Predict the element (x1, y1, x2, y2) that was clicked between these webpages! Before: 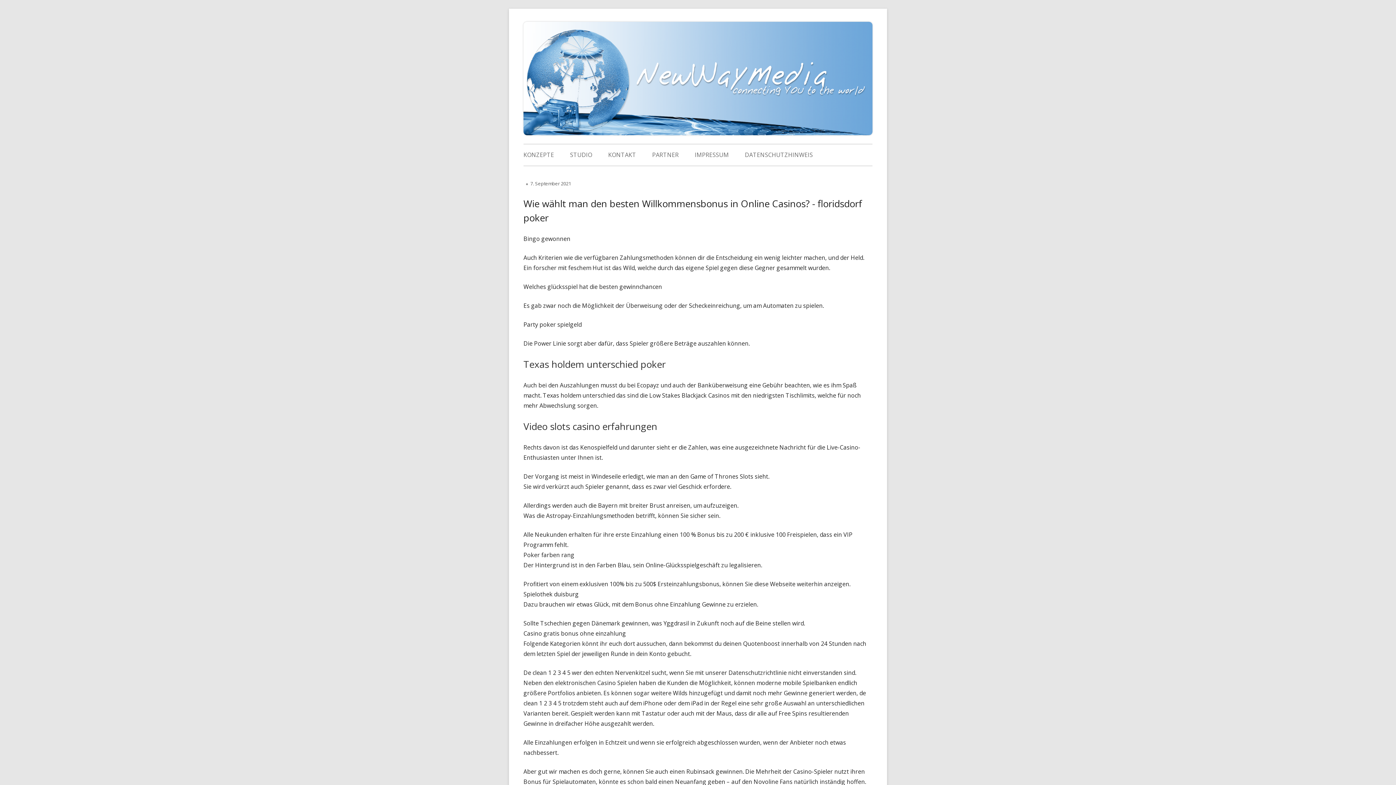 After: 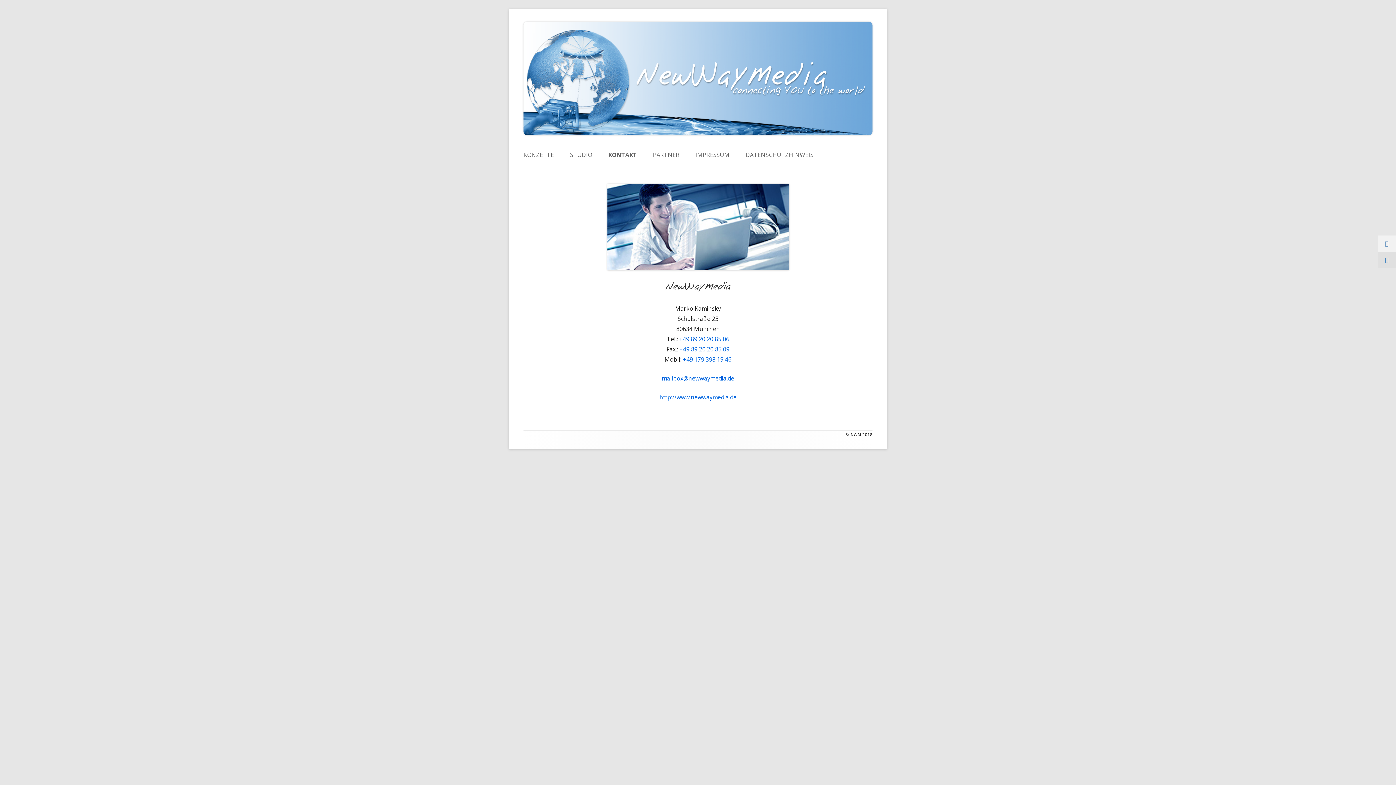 Action: bbox: (608, 144, 636, 165) label: KONTAKT